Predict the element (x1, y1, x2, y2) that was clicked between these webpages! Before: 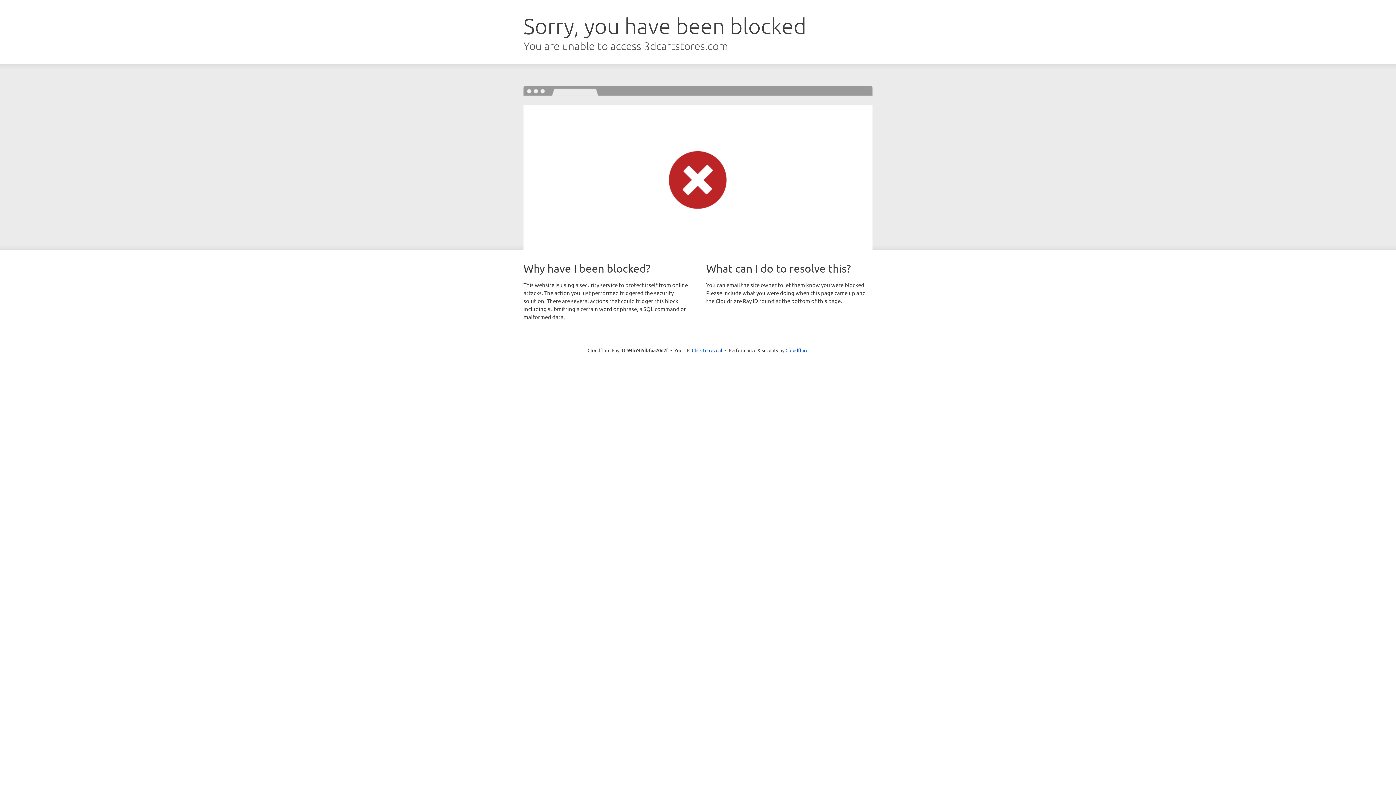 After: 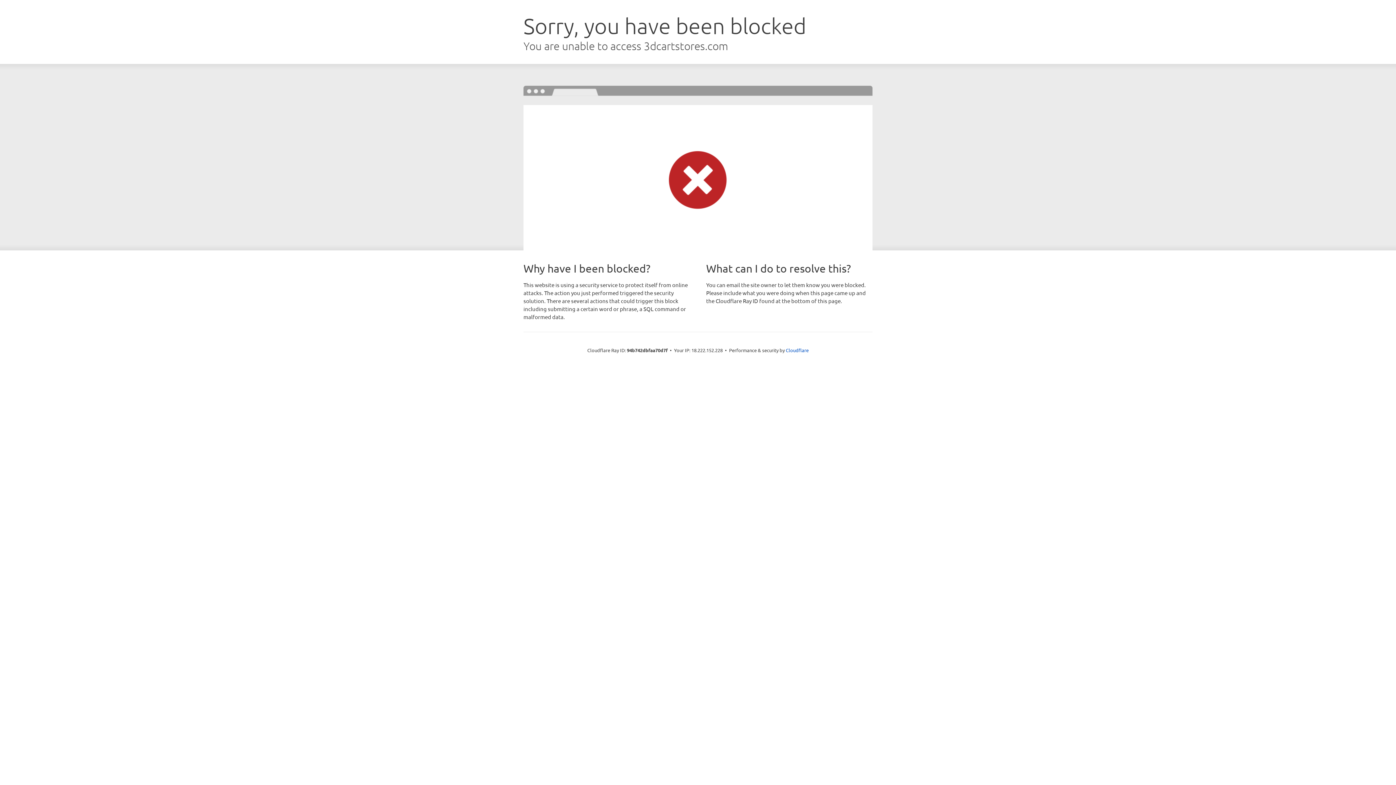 Action: label: Click to reveal bbox: (692, 346, 722, 353)